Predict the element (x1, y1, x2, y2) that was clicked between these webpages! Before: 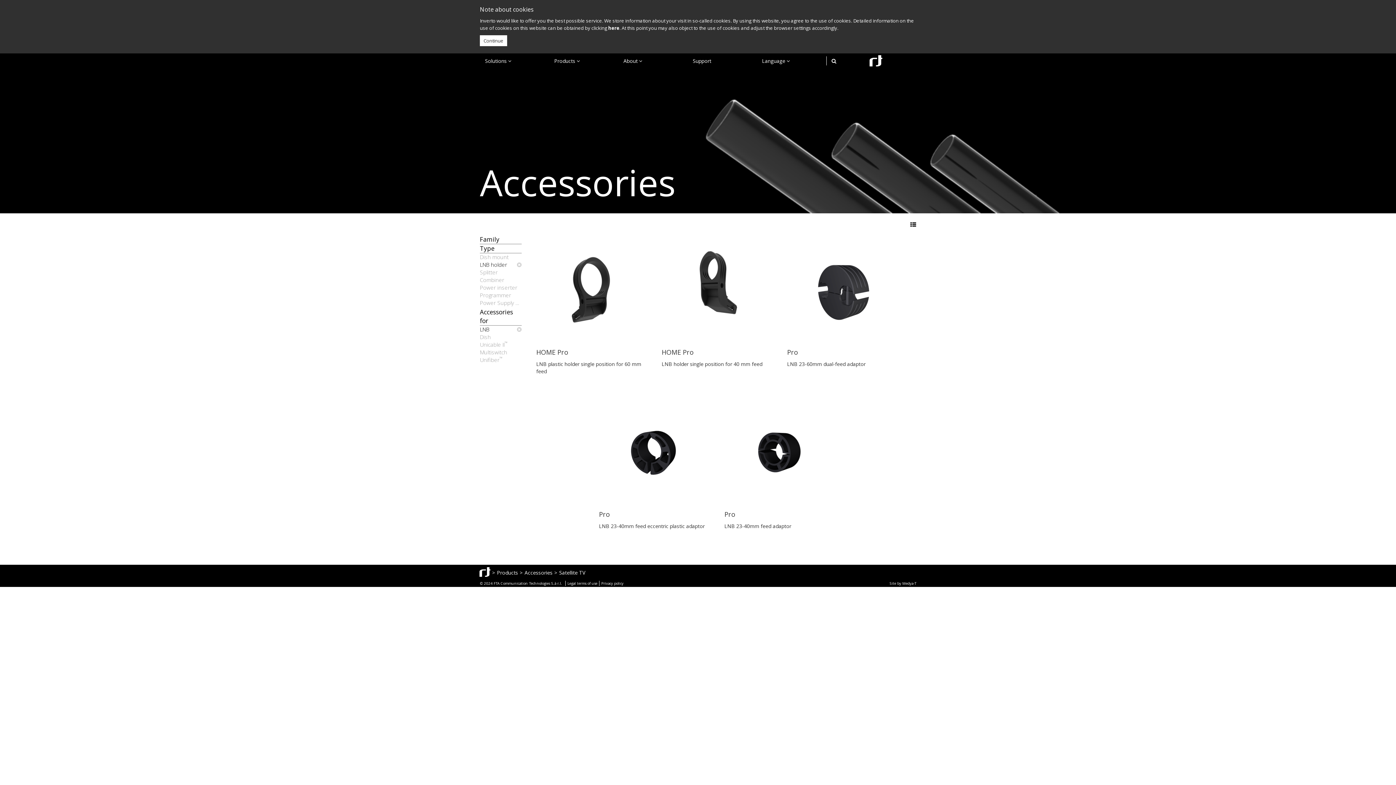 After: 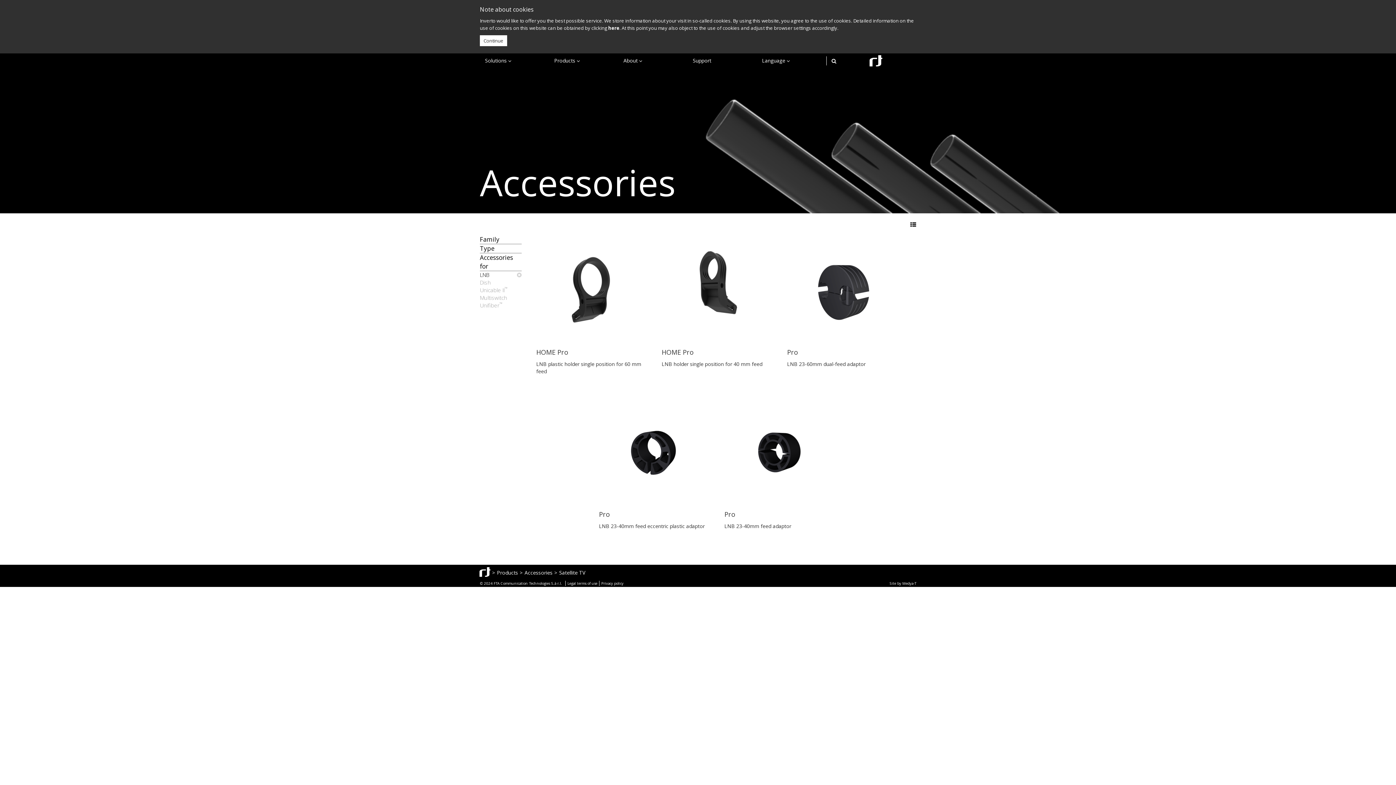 Action: label: LNB holder bbox: (480, 261, 521, 268)